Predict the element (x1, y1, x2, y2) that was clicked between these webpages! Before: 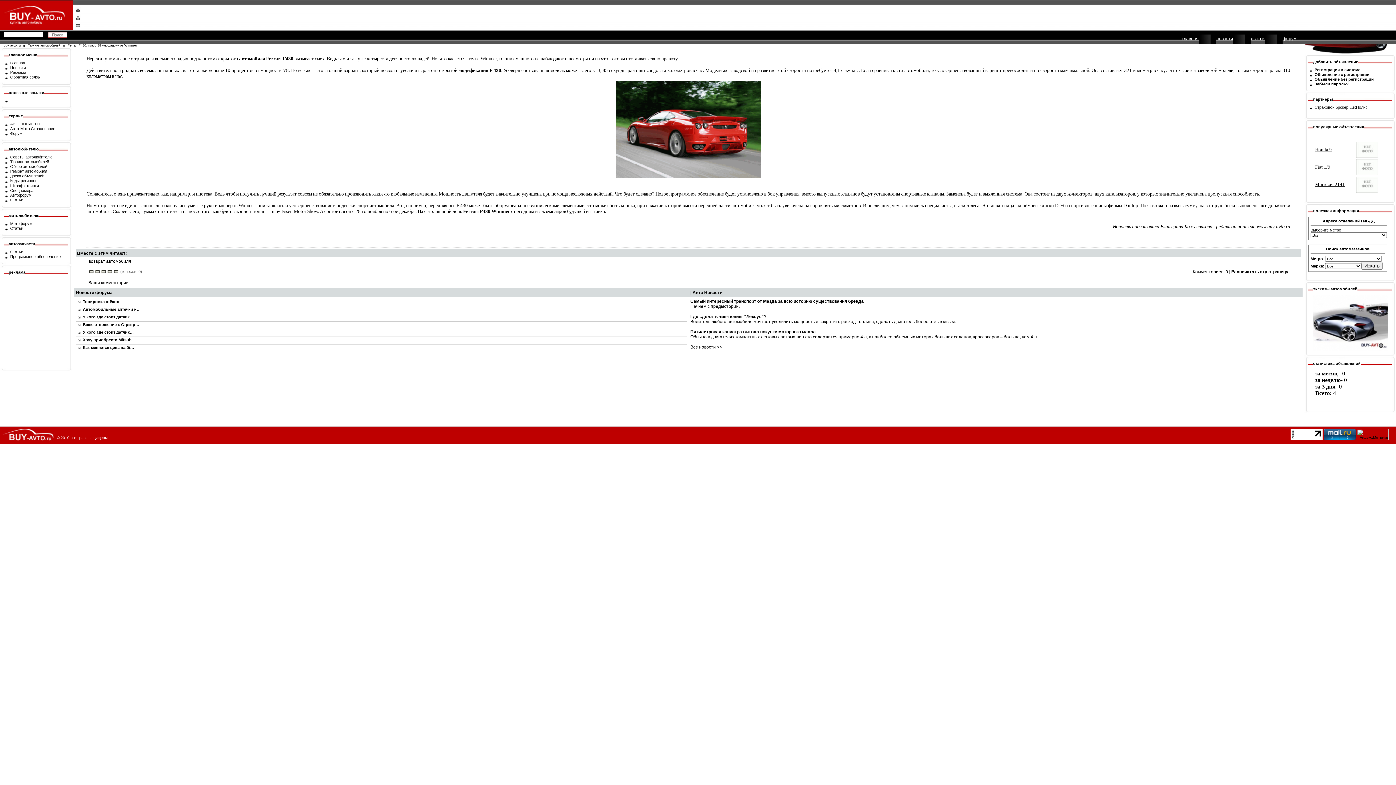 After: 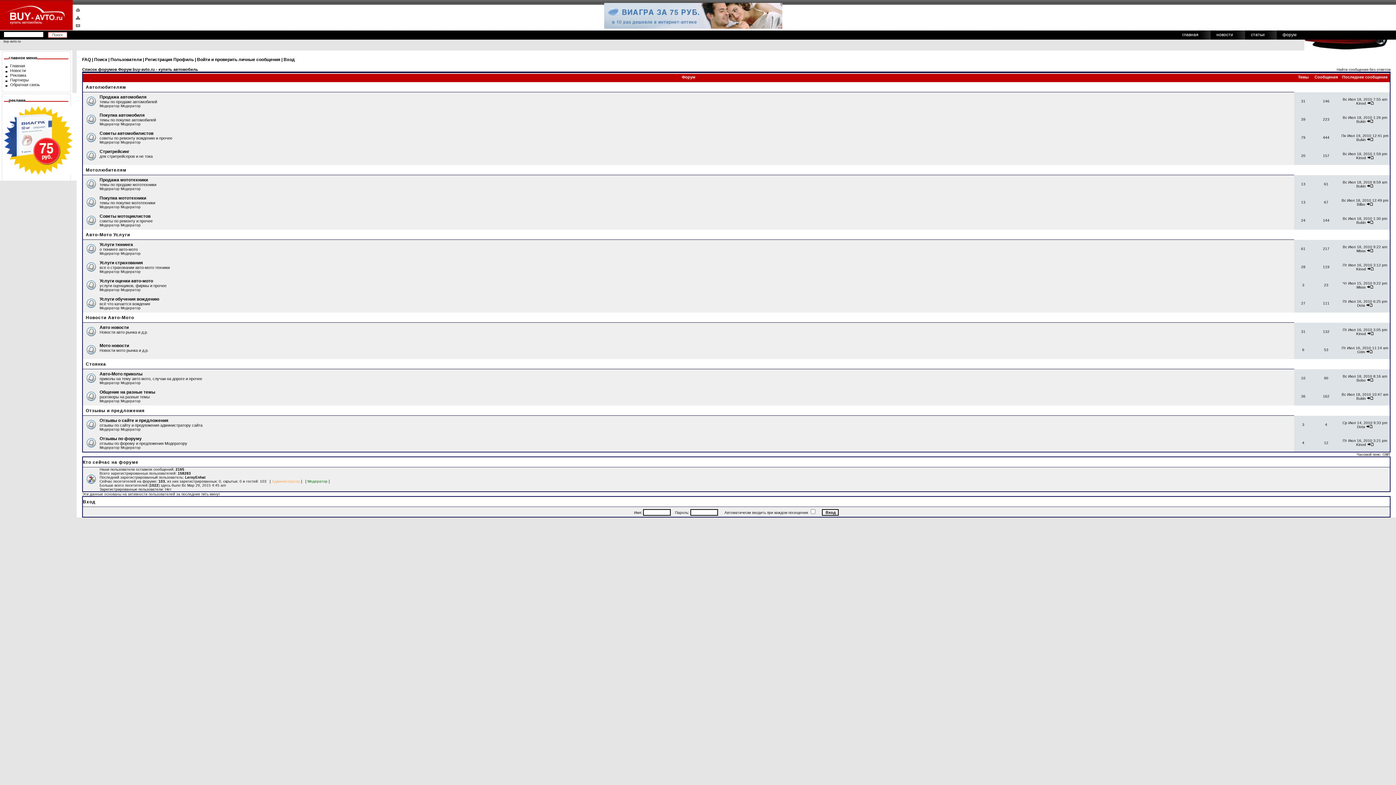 Action: bbox: (10, 221, 32, 225) label: Мотофорум